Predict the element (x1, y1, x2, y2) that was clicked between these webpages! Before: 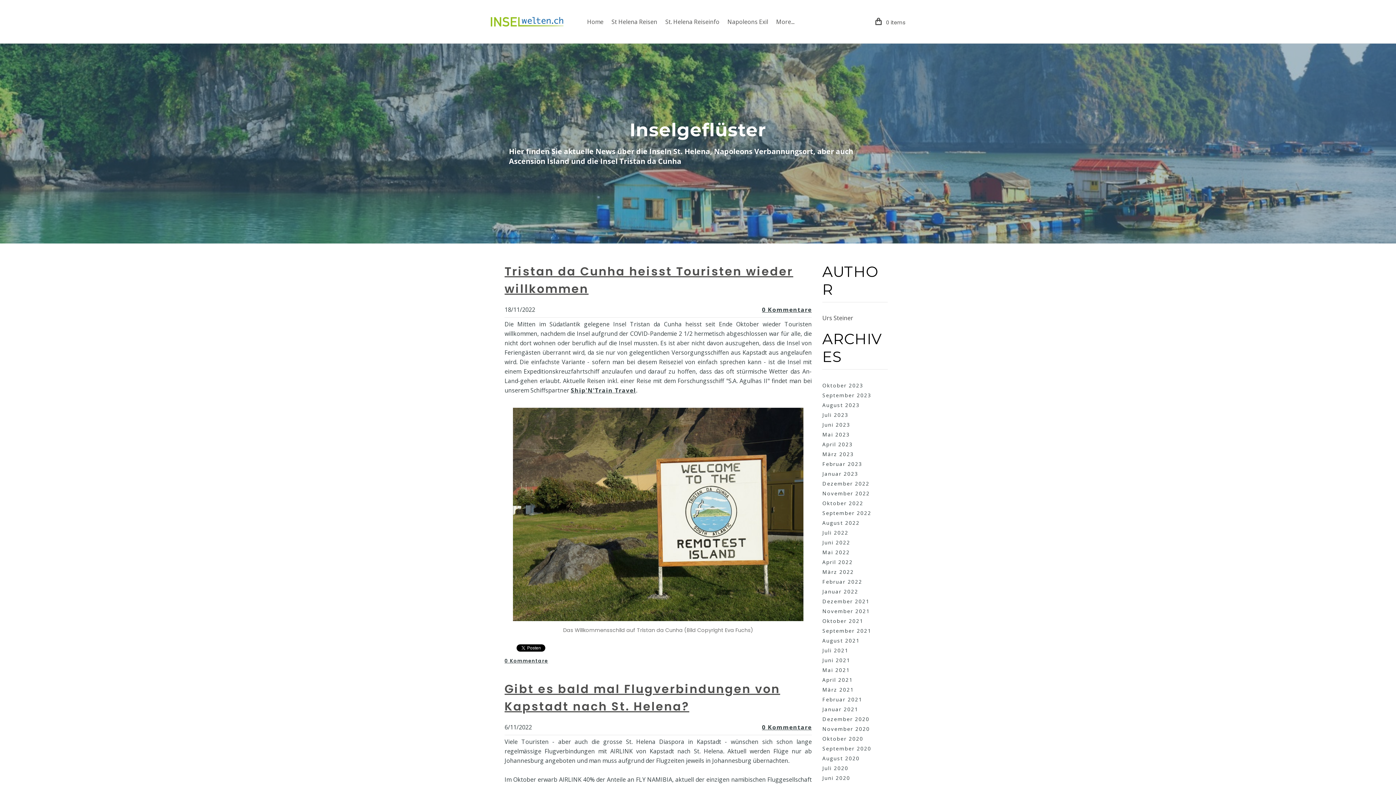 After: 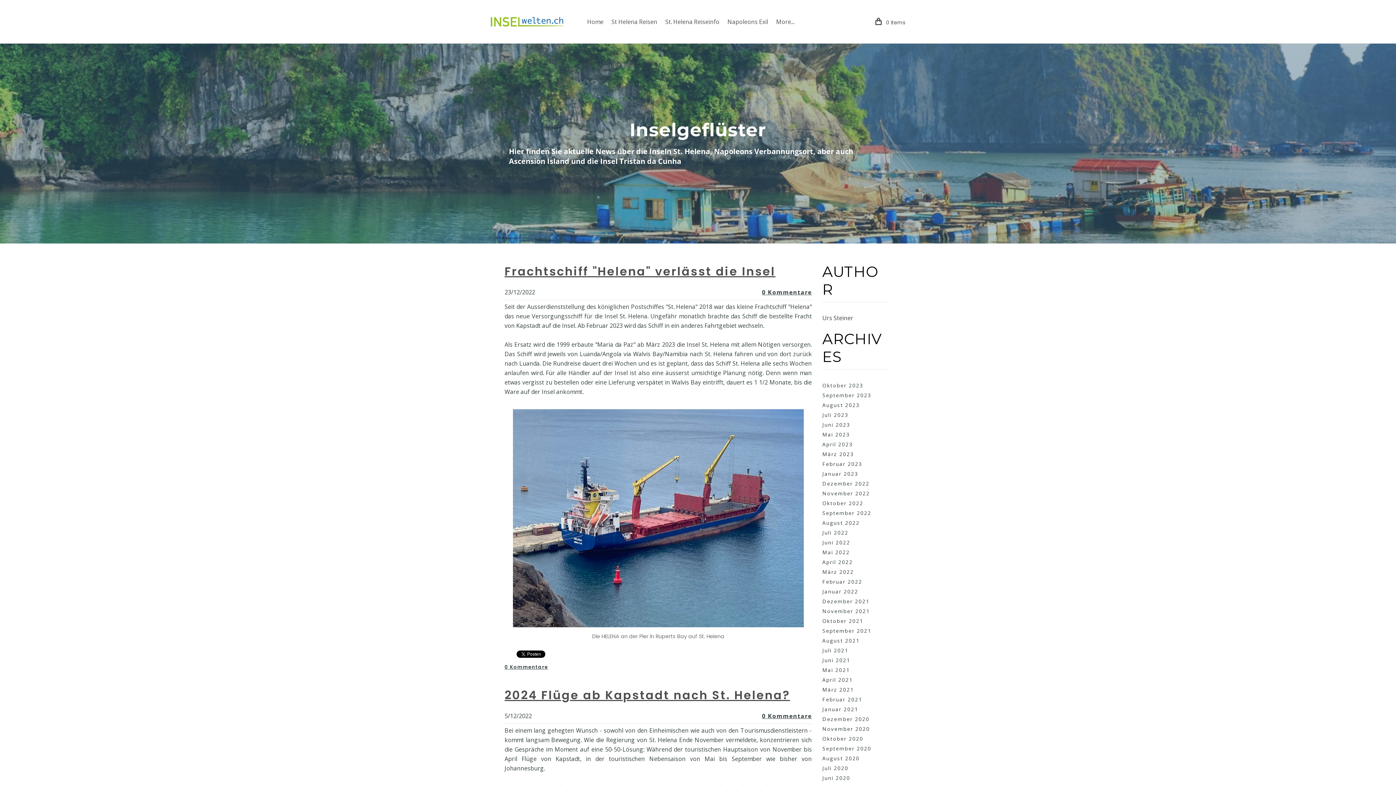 Action: bbox: (822, 480, 869, 487) label: Dezember 2022